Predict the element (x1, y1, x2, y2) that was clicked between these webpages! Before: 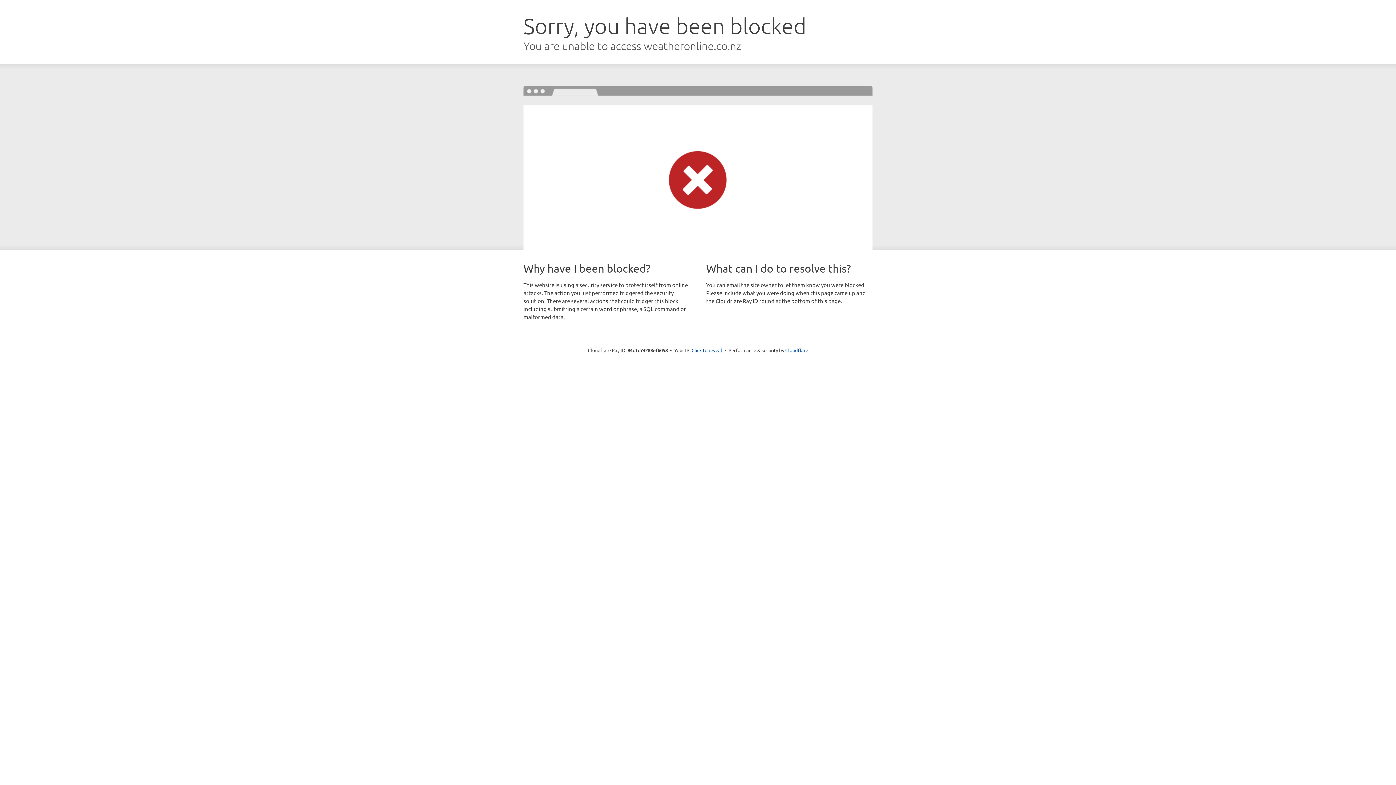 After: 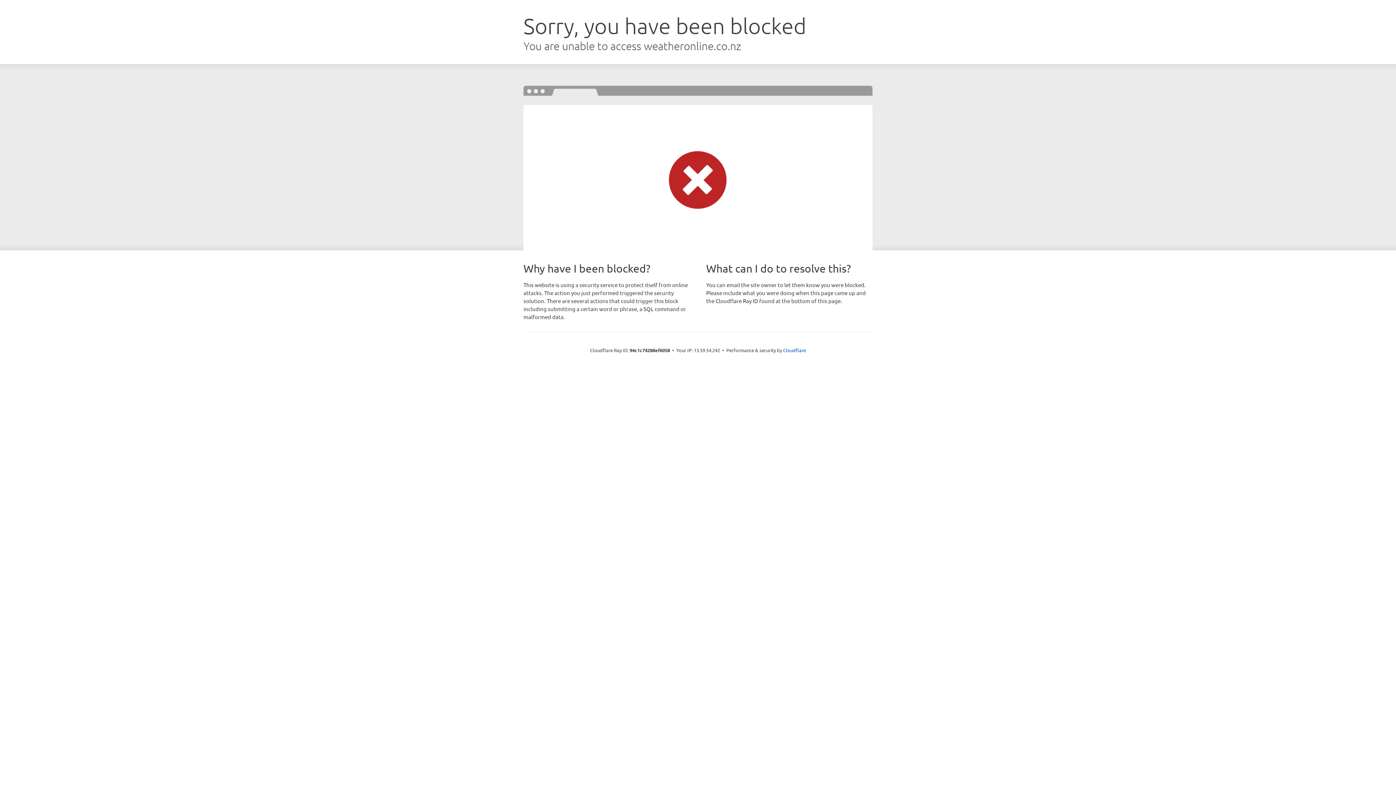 Action: label: Click to reveal bbox: (691, 346, 722, 353)